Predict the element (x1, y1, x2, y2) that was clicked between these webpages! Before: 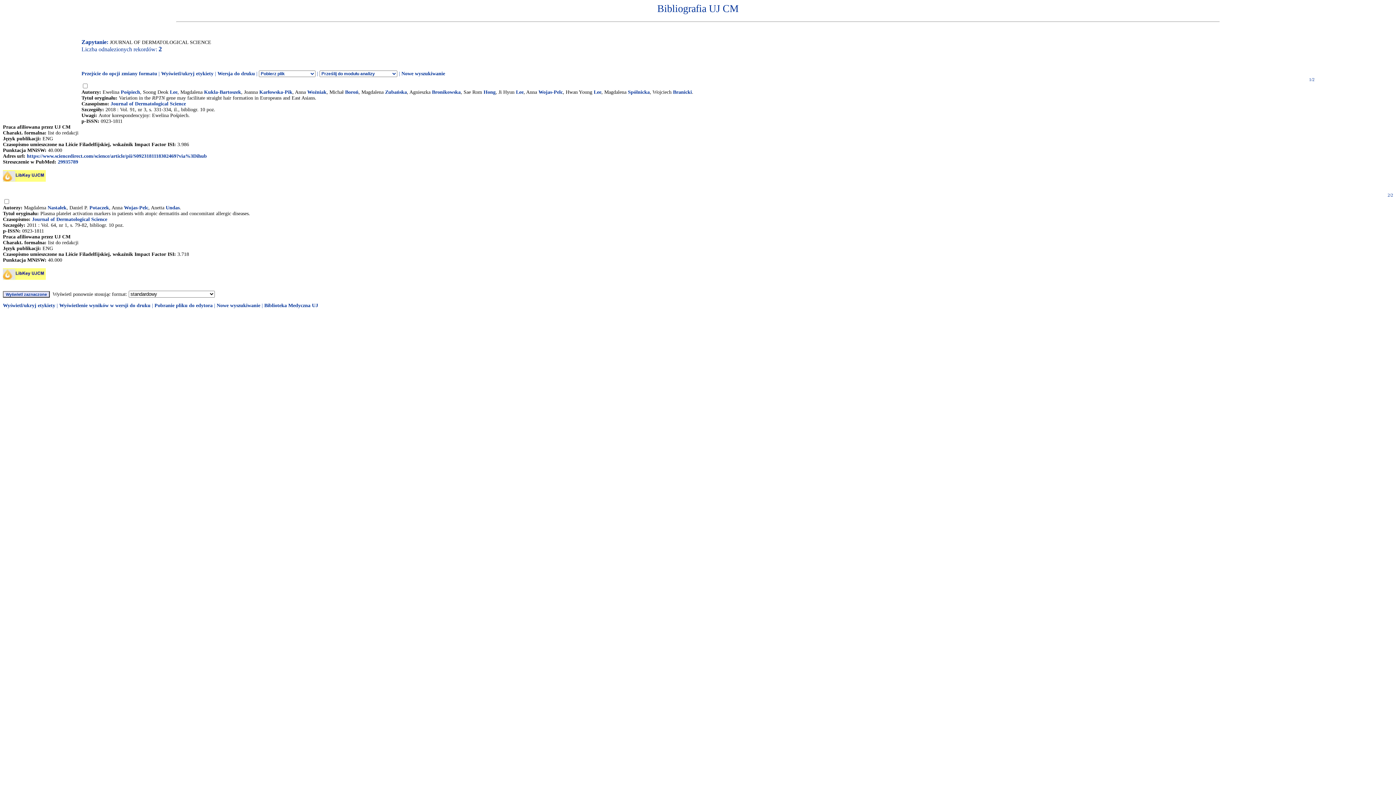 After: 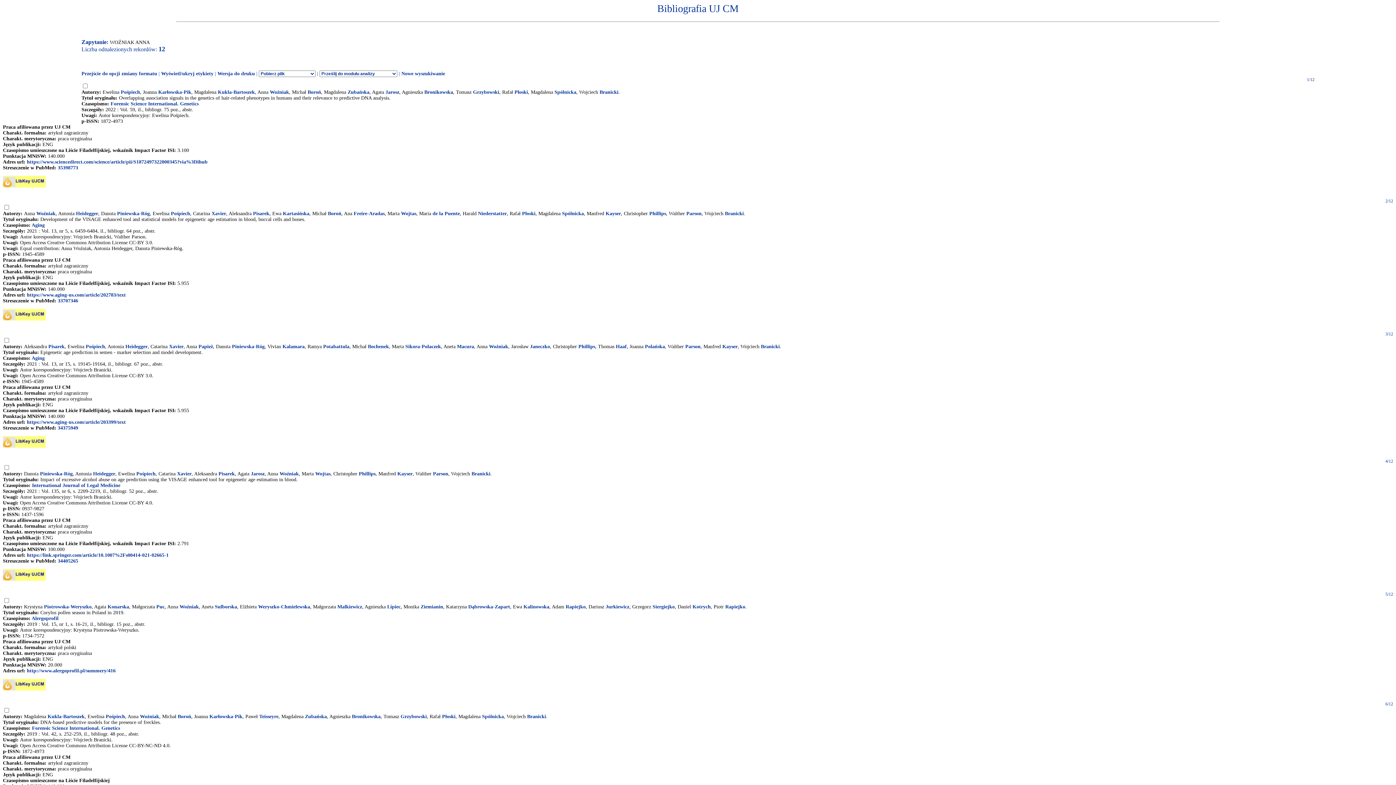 Action: label: Woźniak bbox: (307, 89, 326, 94)